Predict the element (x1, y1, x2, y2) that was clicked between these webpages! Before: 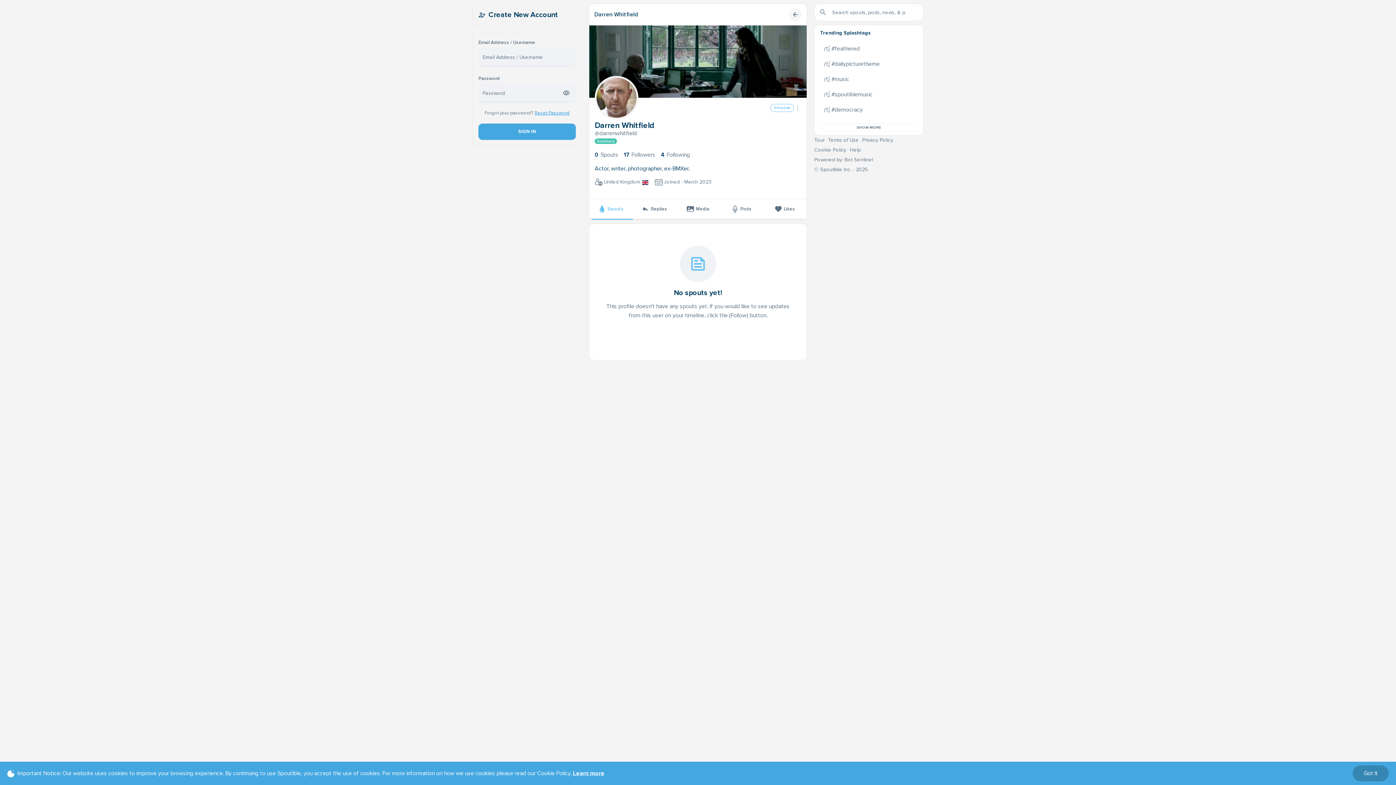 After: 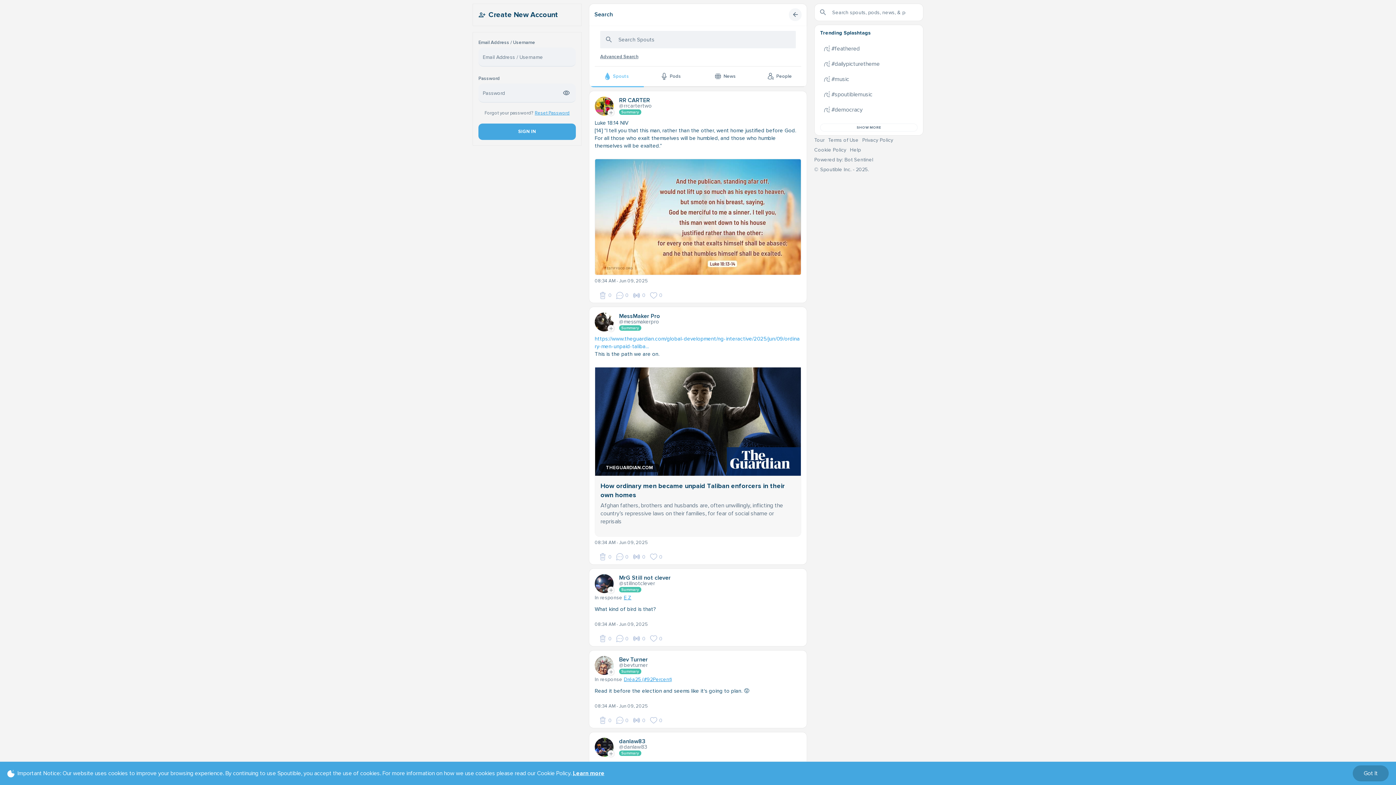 Action: label: Tour bbox: (814, 56, 824, 62)